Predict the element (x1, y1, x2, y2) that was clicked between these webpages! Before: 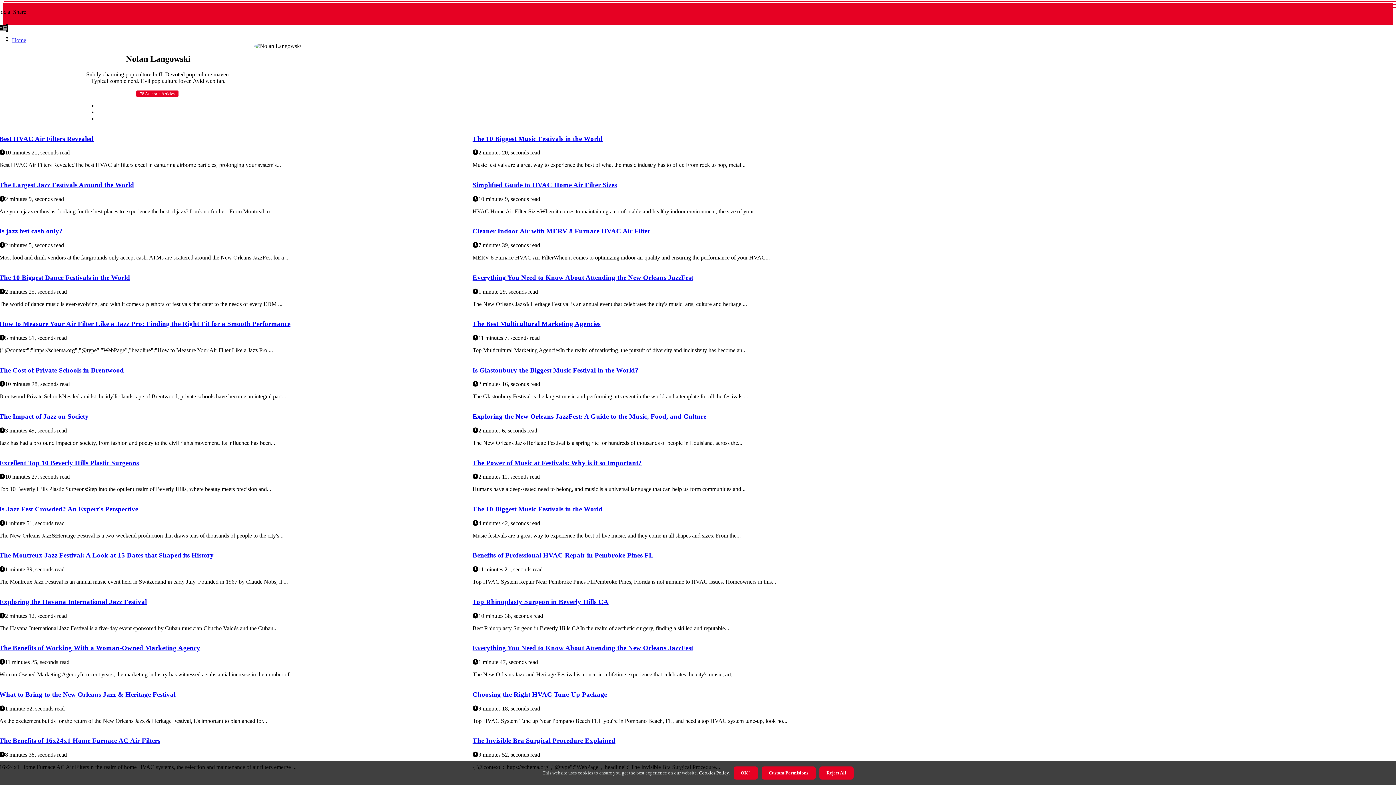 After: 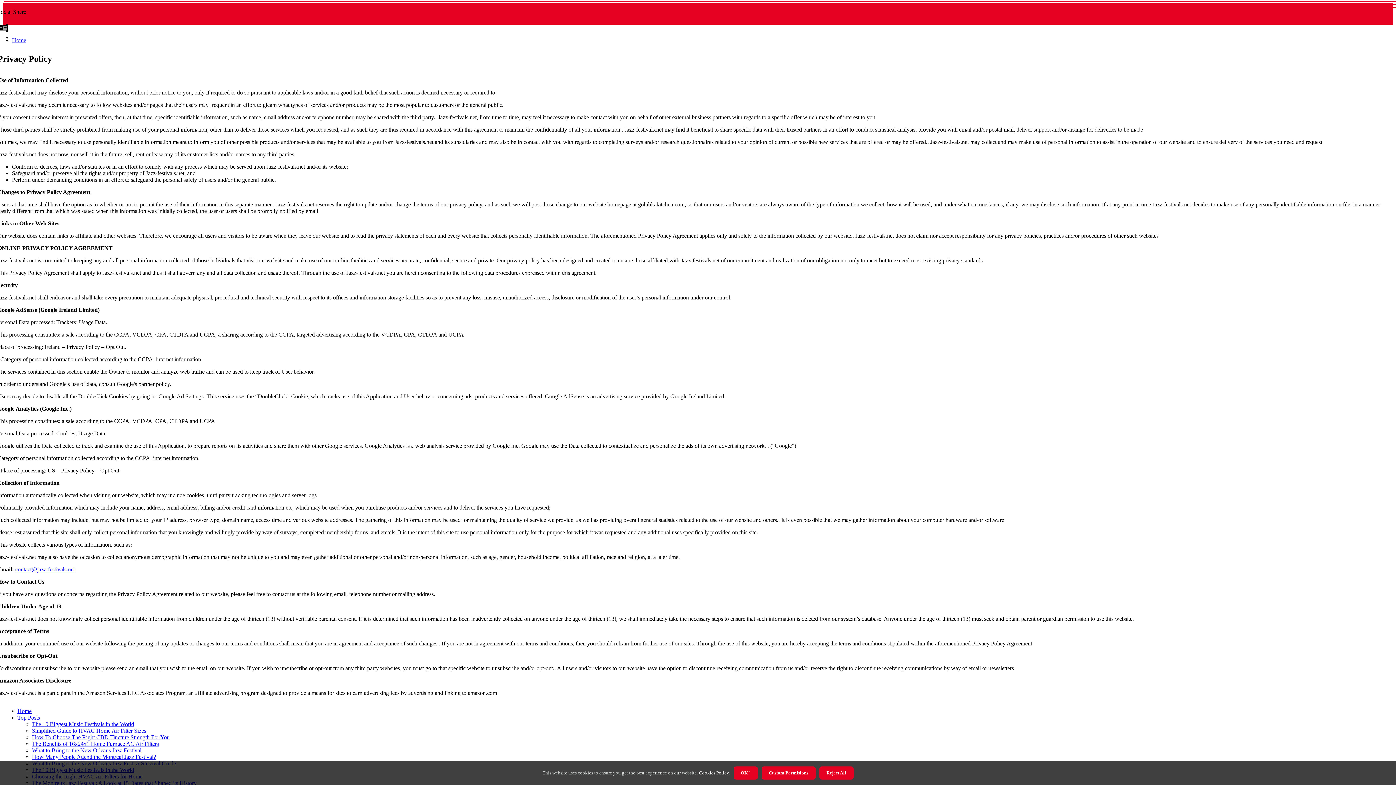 Action: label:  Cookies Policy bbox: (698, 770, 728, 776)